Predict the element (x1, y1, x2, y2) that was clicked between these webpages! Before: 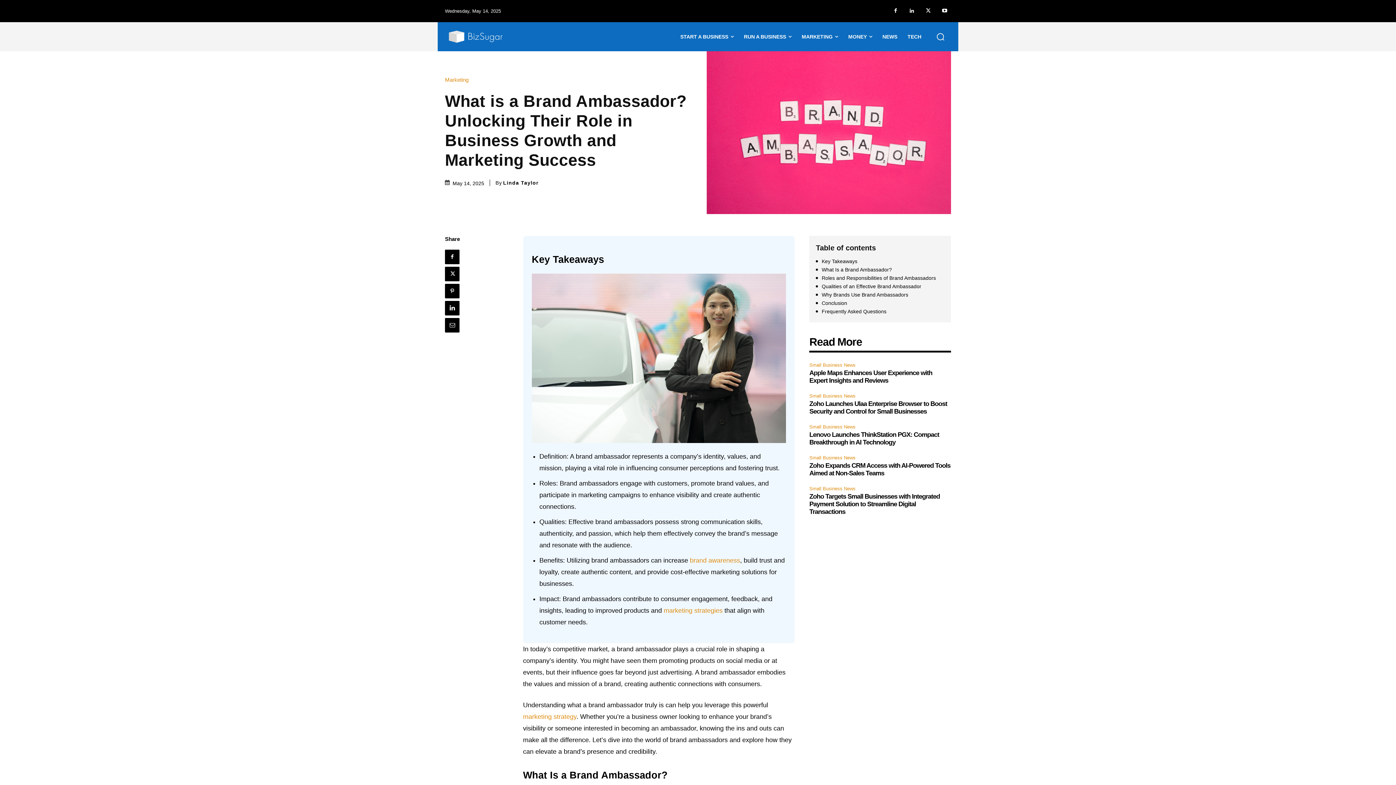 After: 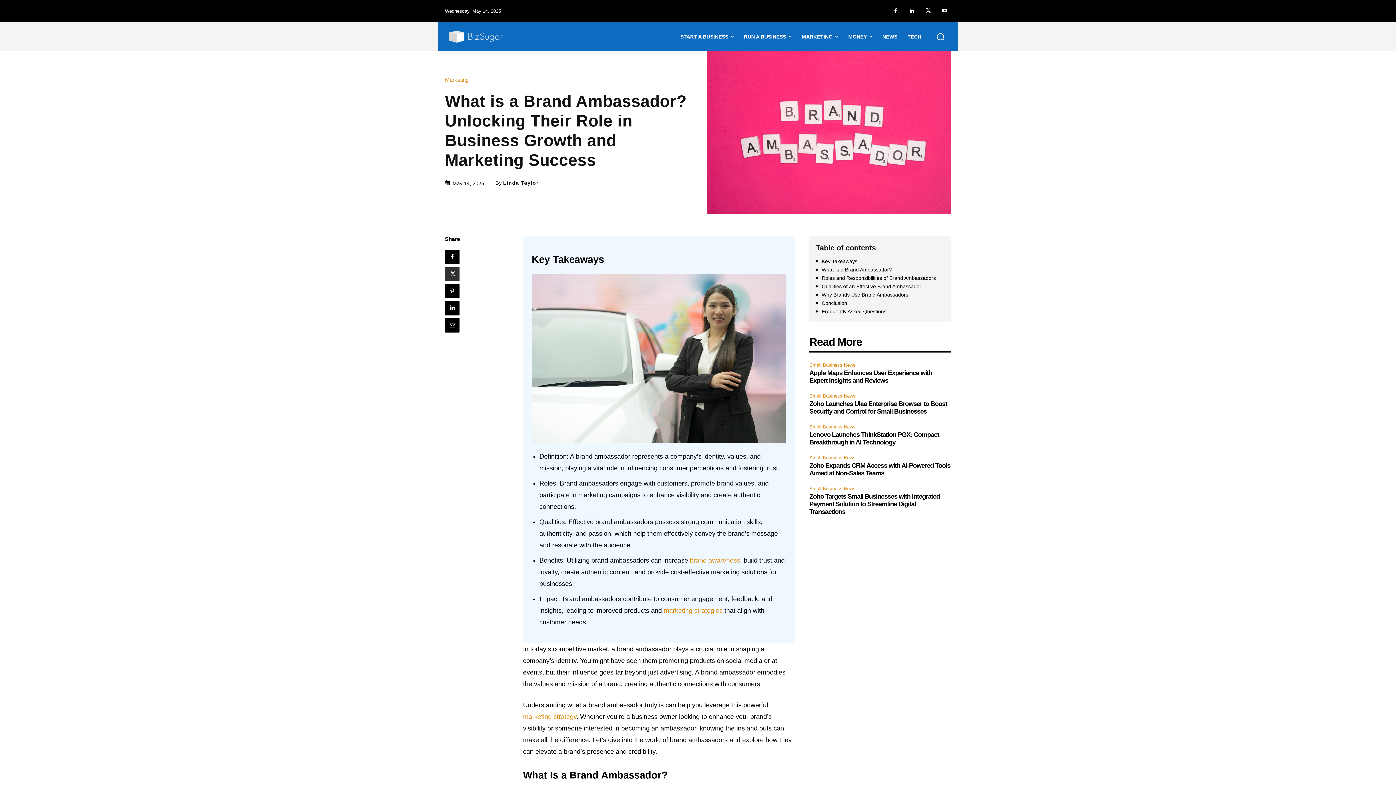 Action: bbox: (445, 266, 459, 281)